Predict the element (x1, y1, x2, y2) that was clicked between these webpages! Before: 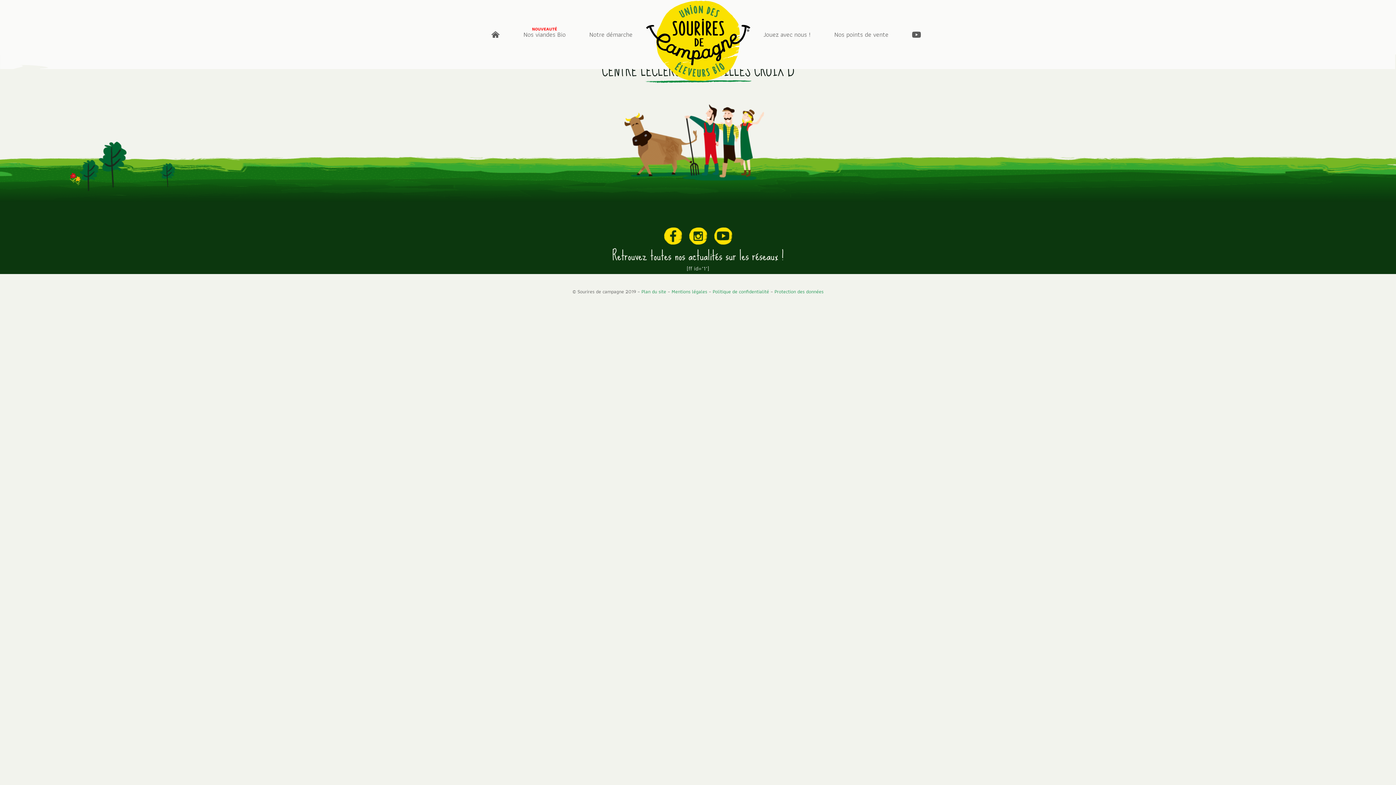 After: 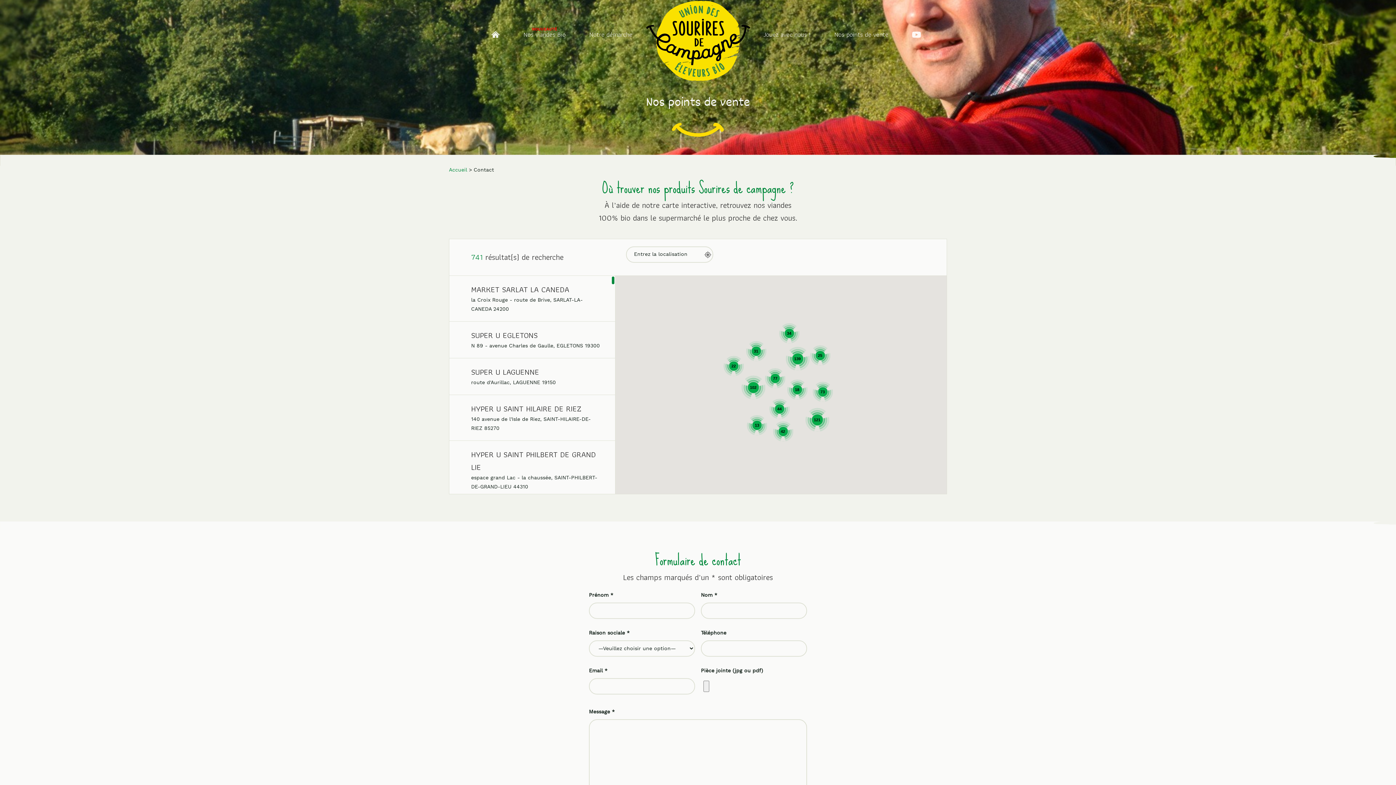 Action: label: Nos points de vente bbox: (834, 30, 888, 38)